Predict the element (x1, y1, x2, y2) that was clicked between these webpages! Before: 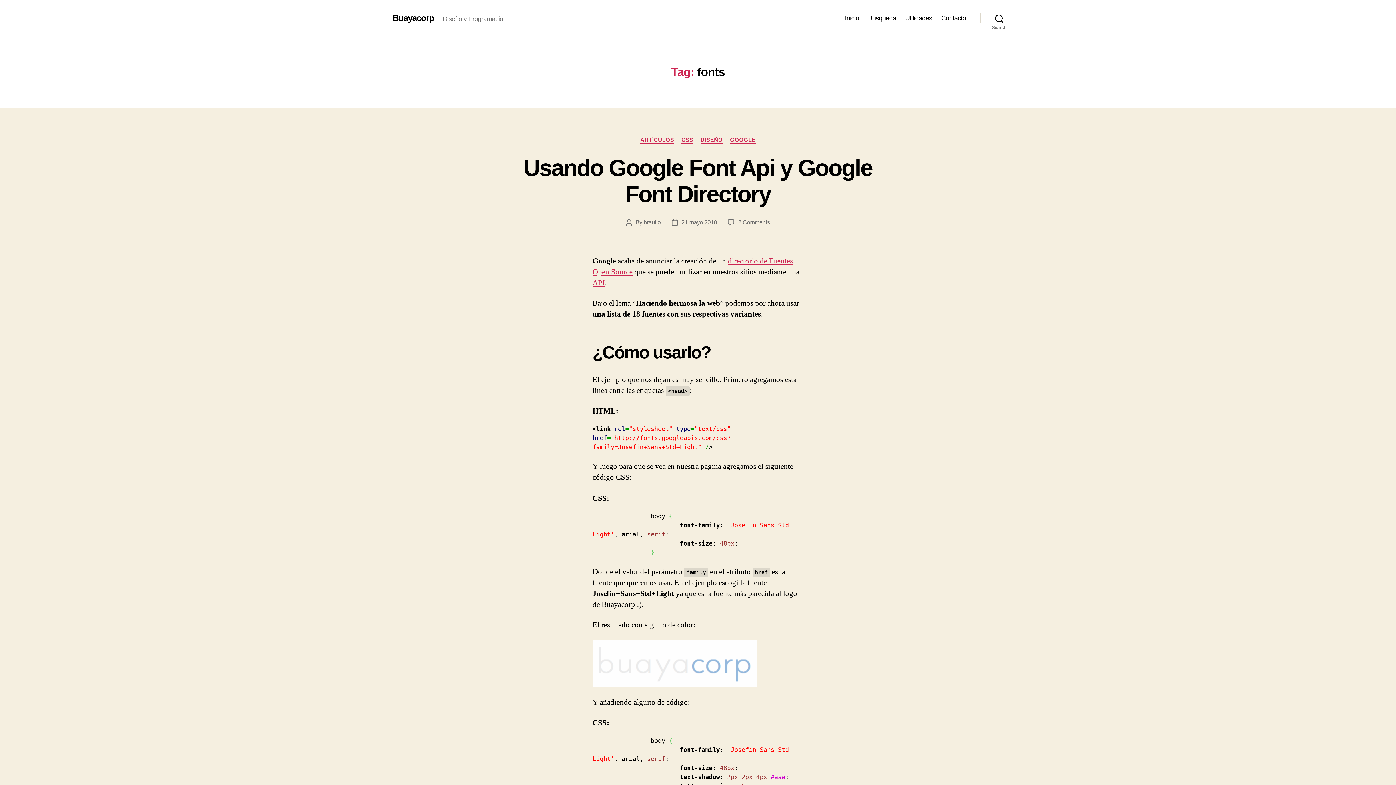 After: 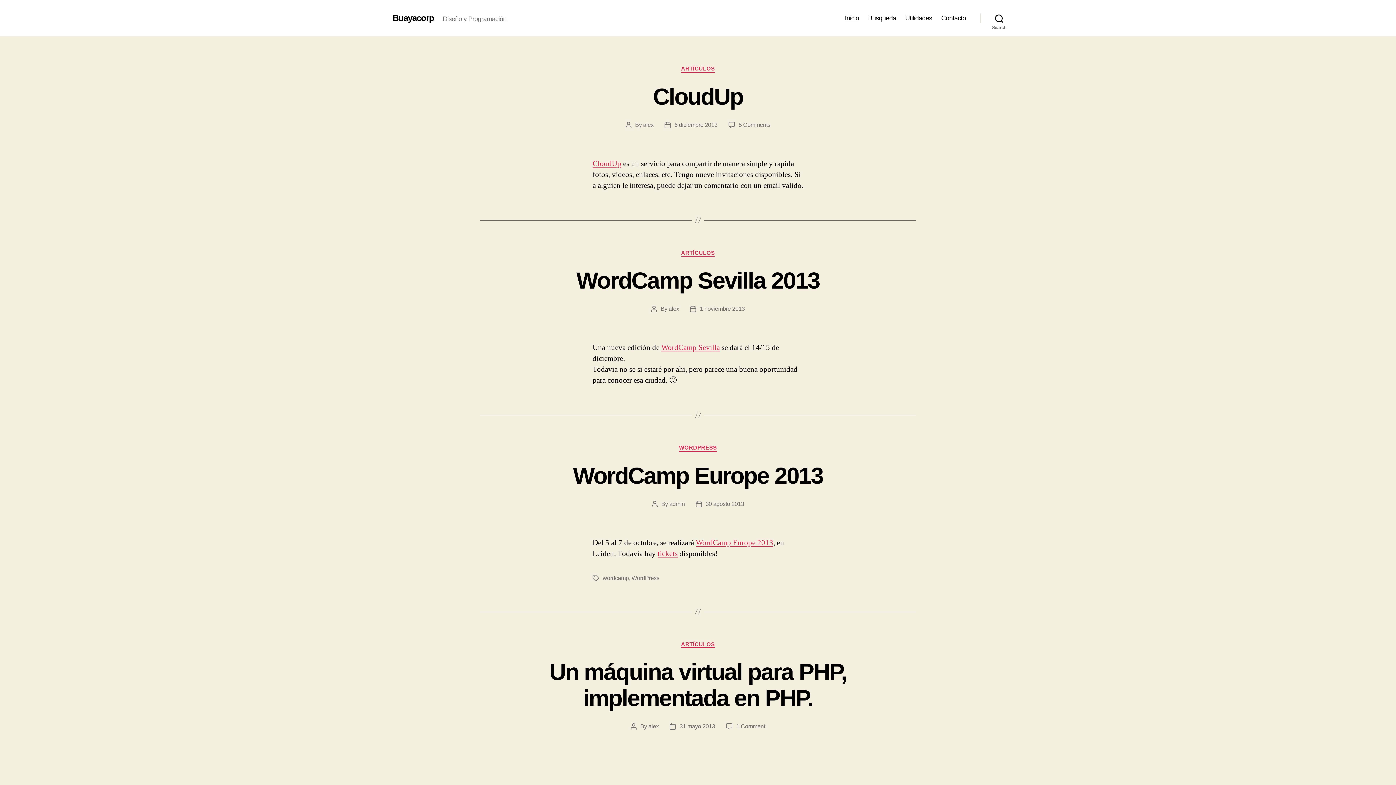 Action: bbox: (392, 13, 434, 22) label: Buayacorp